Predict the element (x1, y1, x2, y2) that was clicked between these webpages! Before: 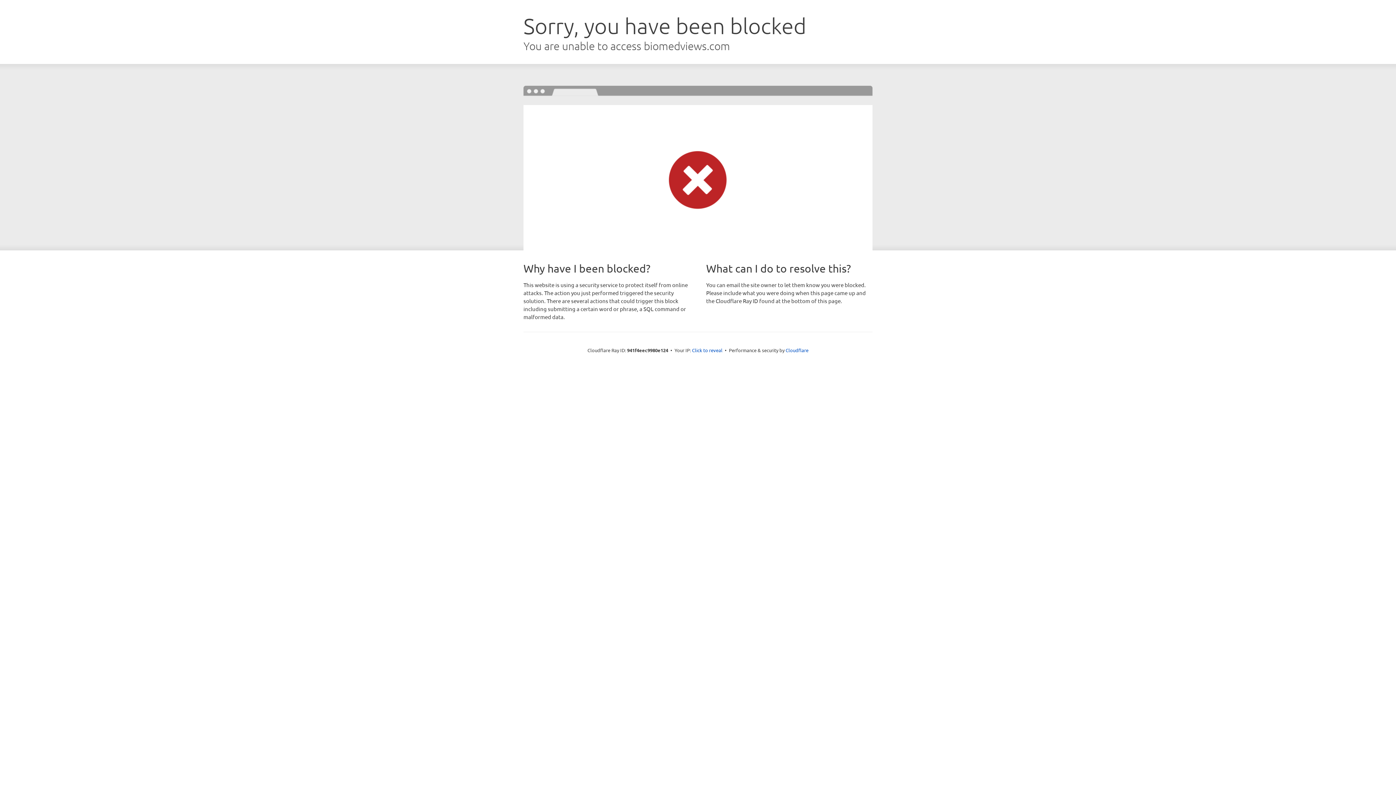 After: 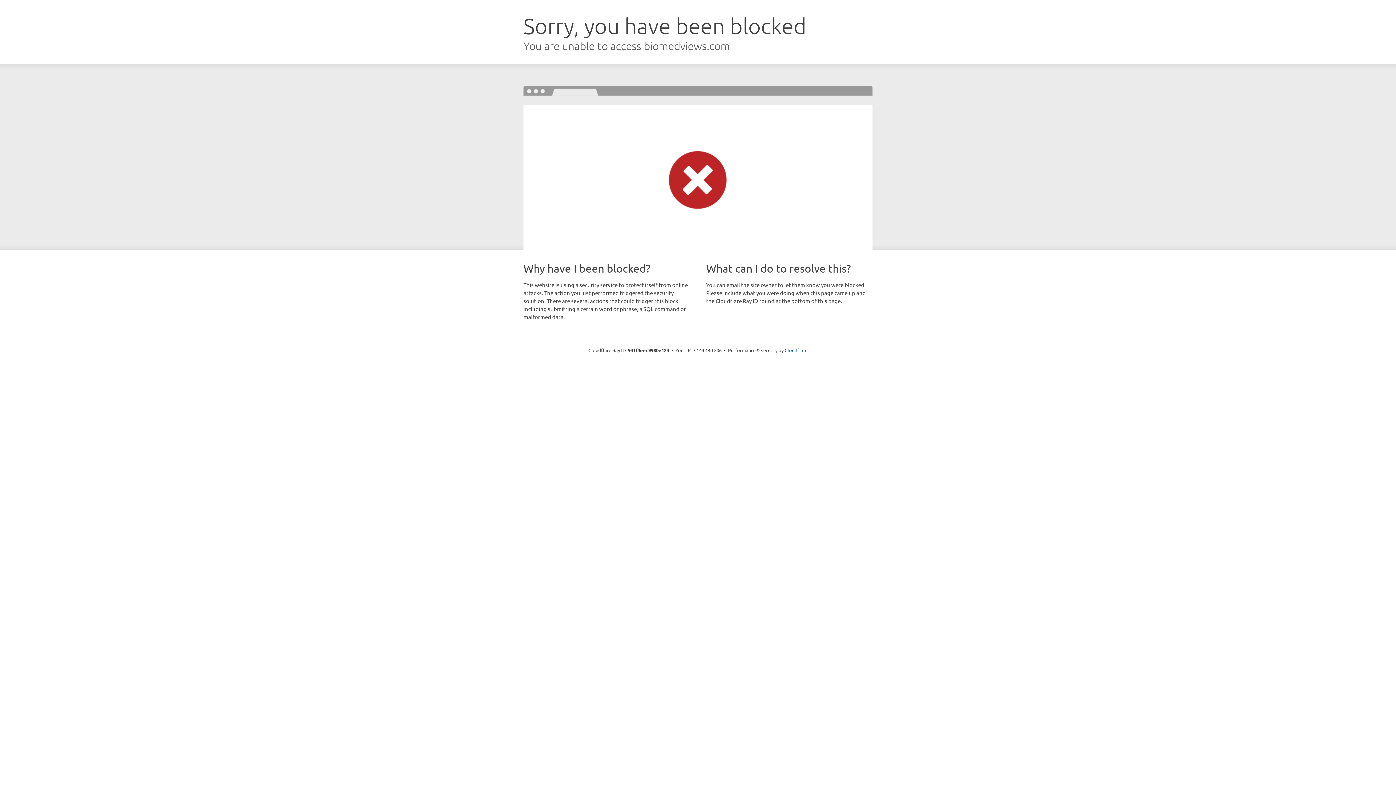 Action: label: Click to reveal bbox: (692, 346, 722, 353)